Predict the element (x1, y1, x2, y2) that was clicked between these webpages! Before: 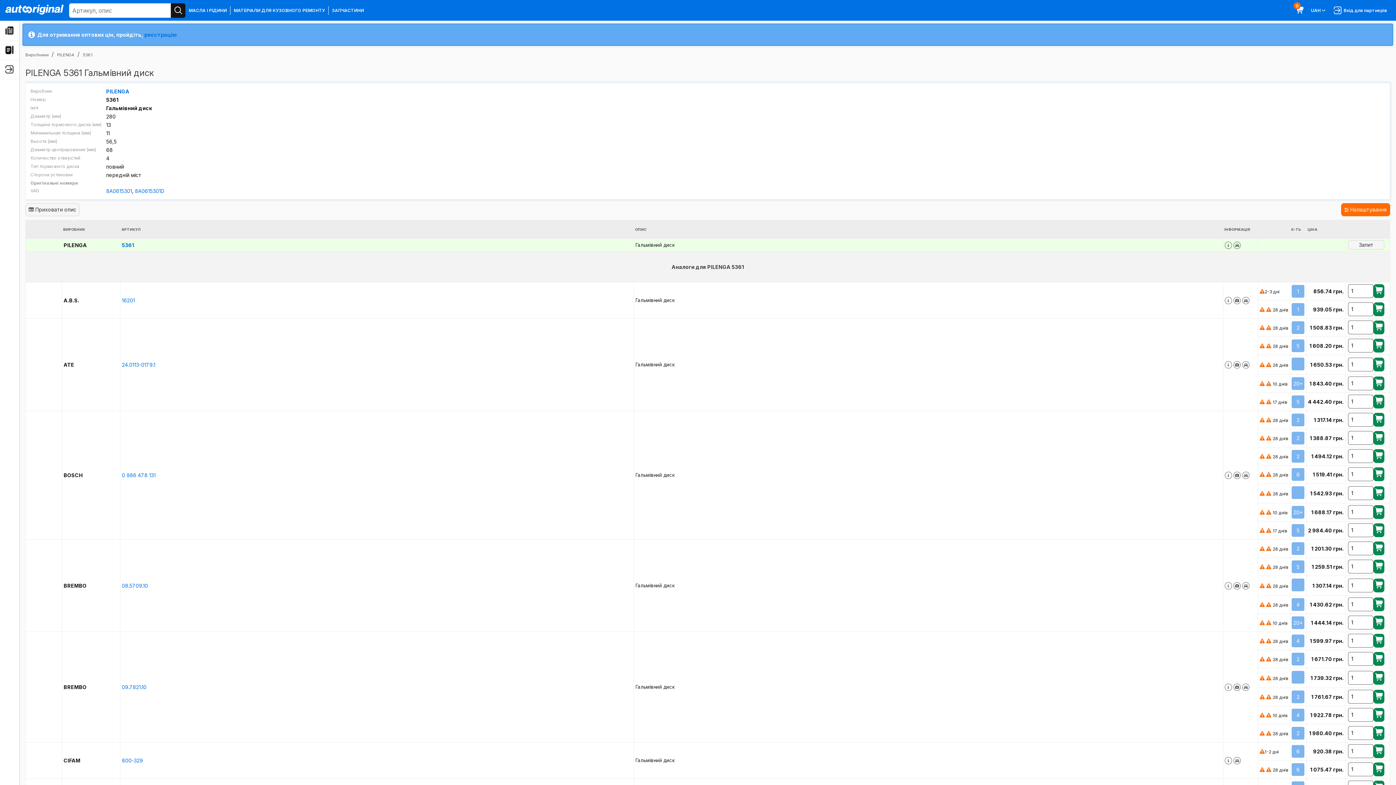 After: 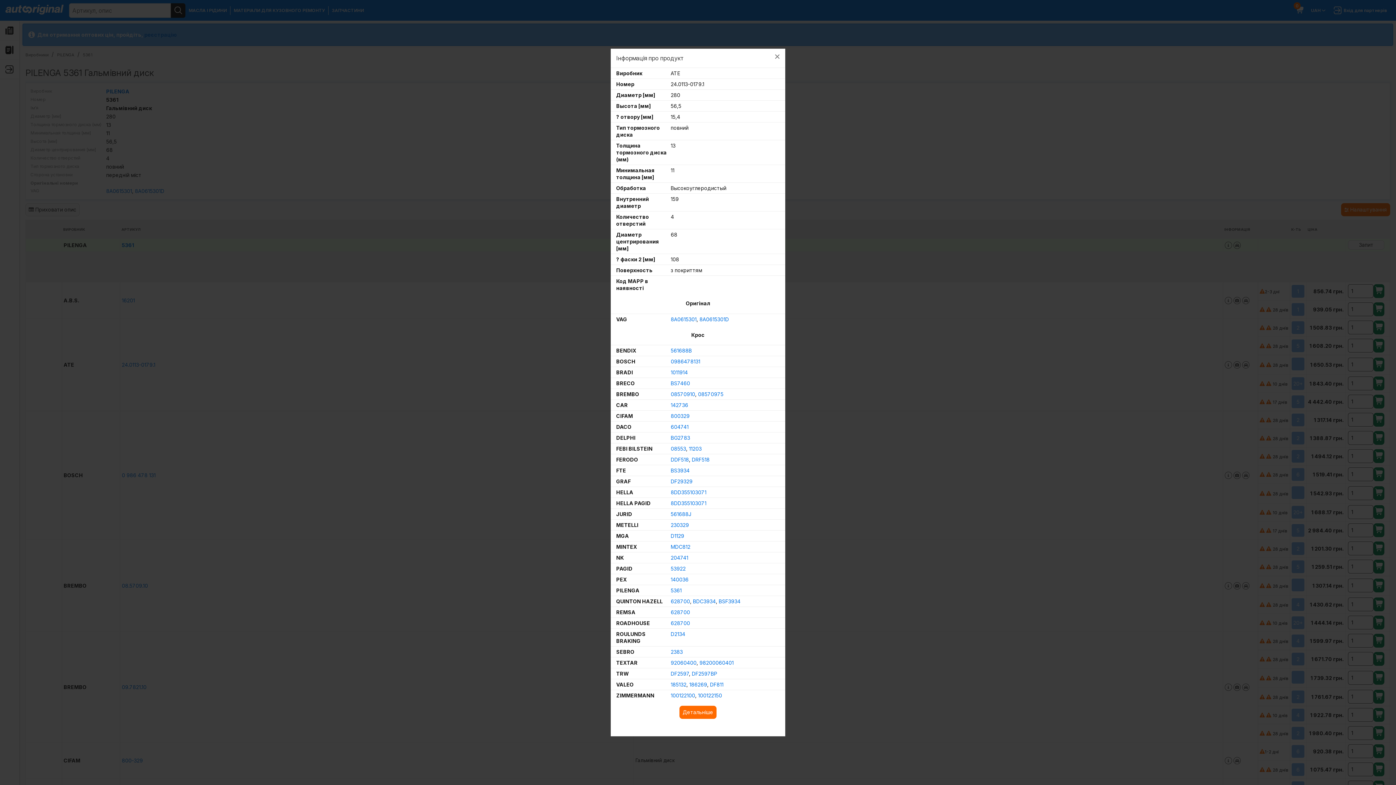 Action: bbox: (1225, 361, 1232, 368)